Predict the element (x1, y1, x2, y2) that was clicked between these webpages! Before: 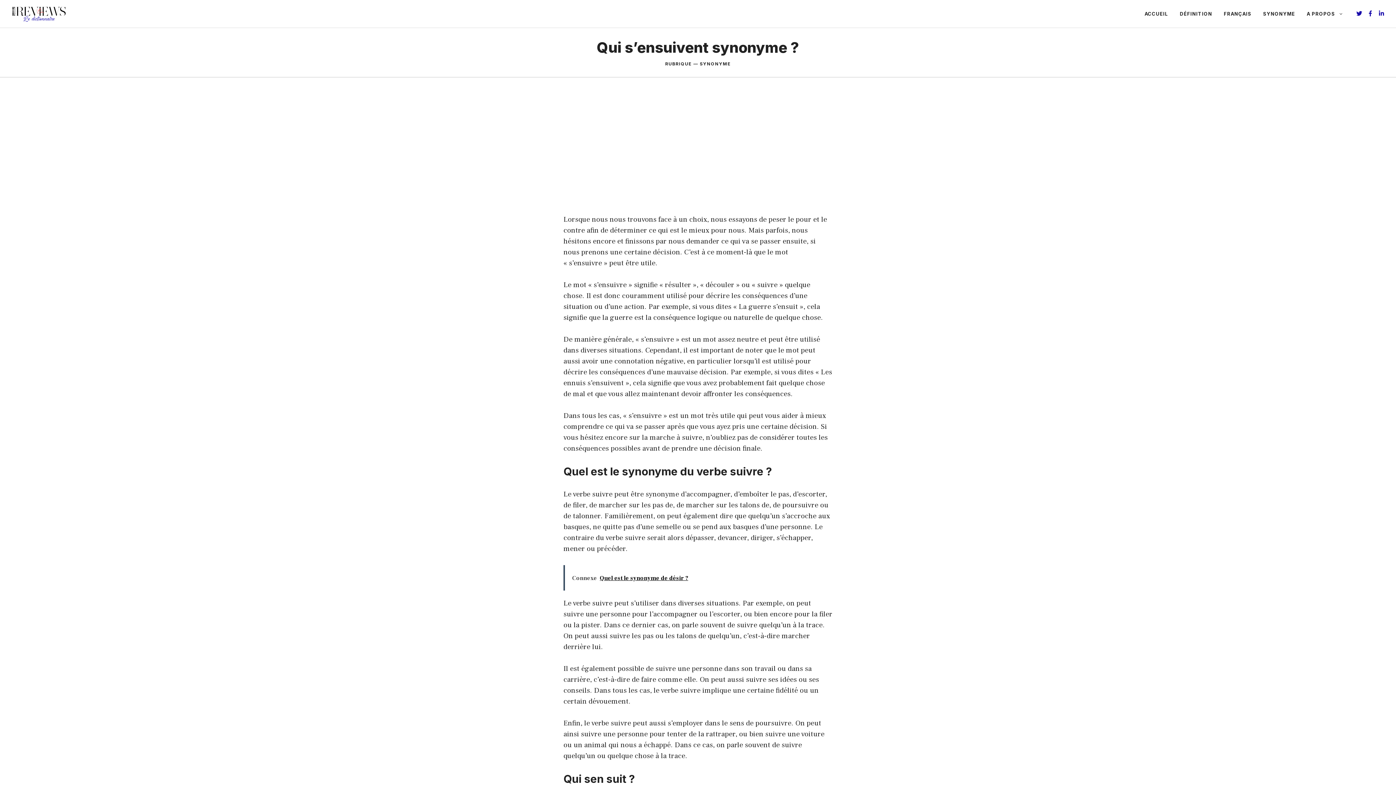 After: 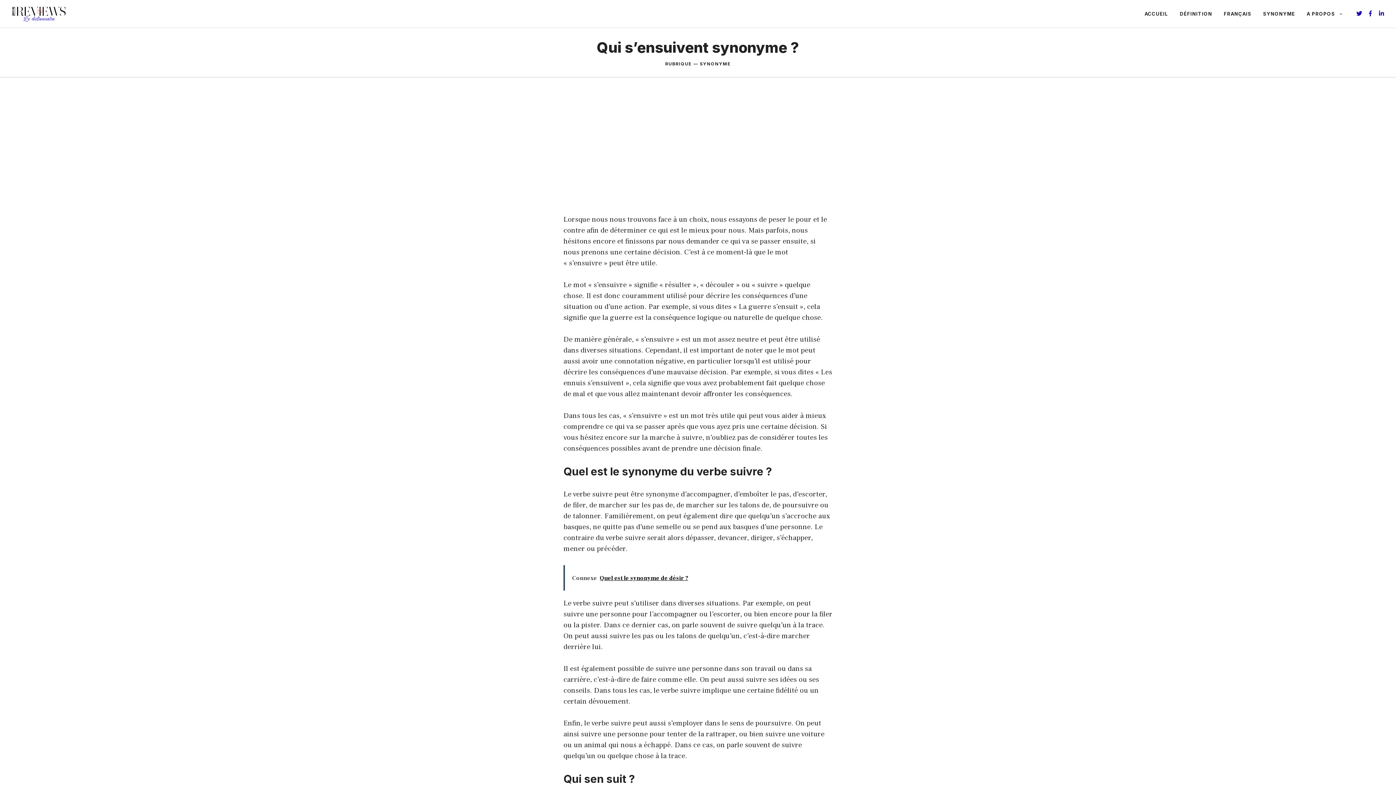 Action: label: Connexe  Quel est le synonyme de désir ? bbox: (563, 565, 832, 590)